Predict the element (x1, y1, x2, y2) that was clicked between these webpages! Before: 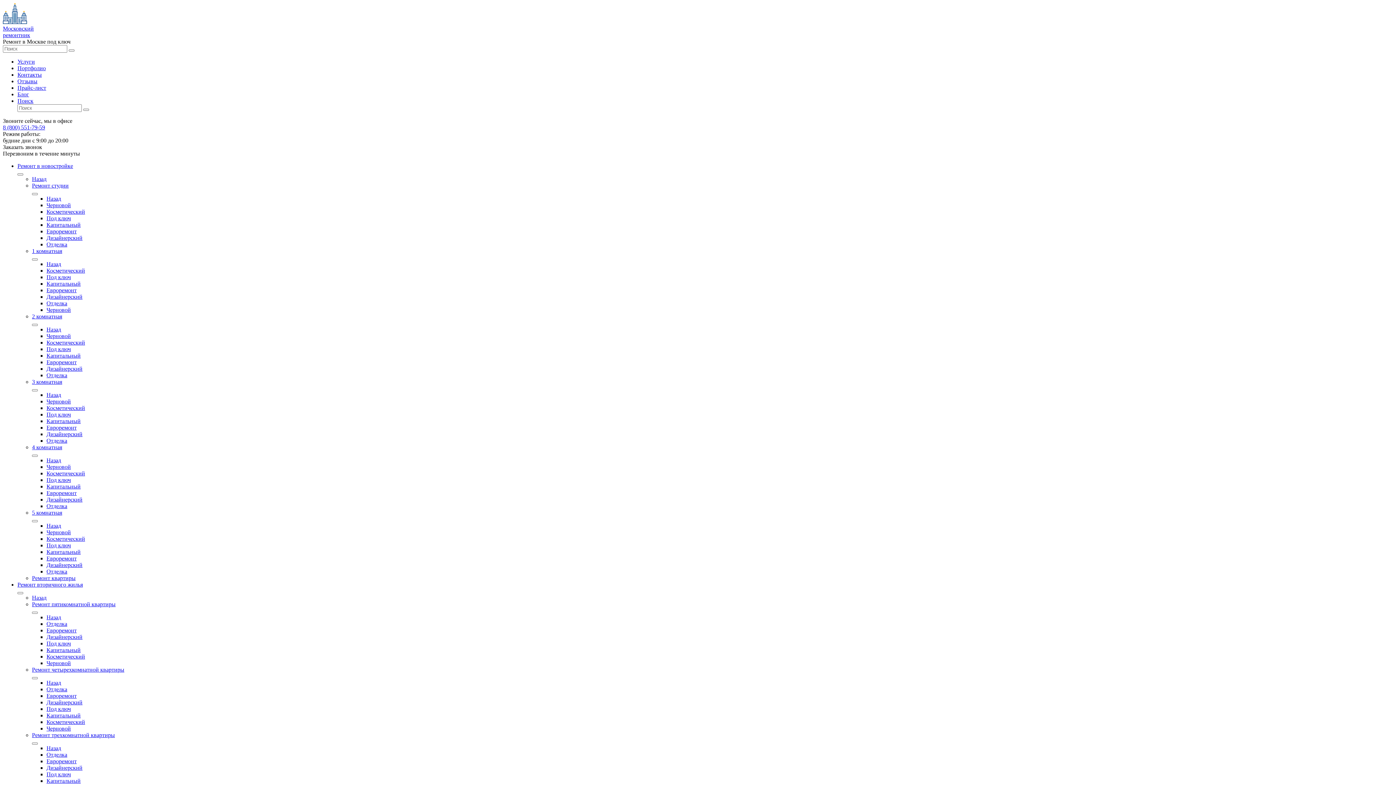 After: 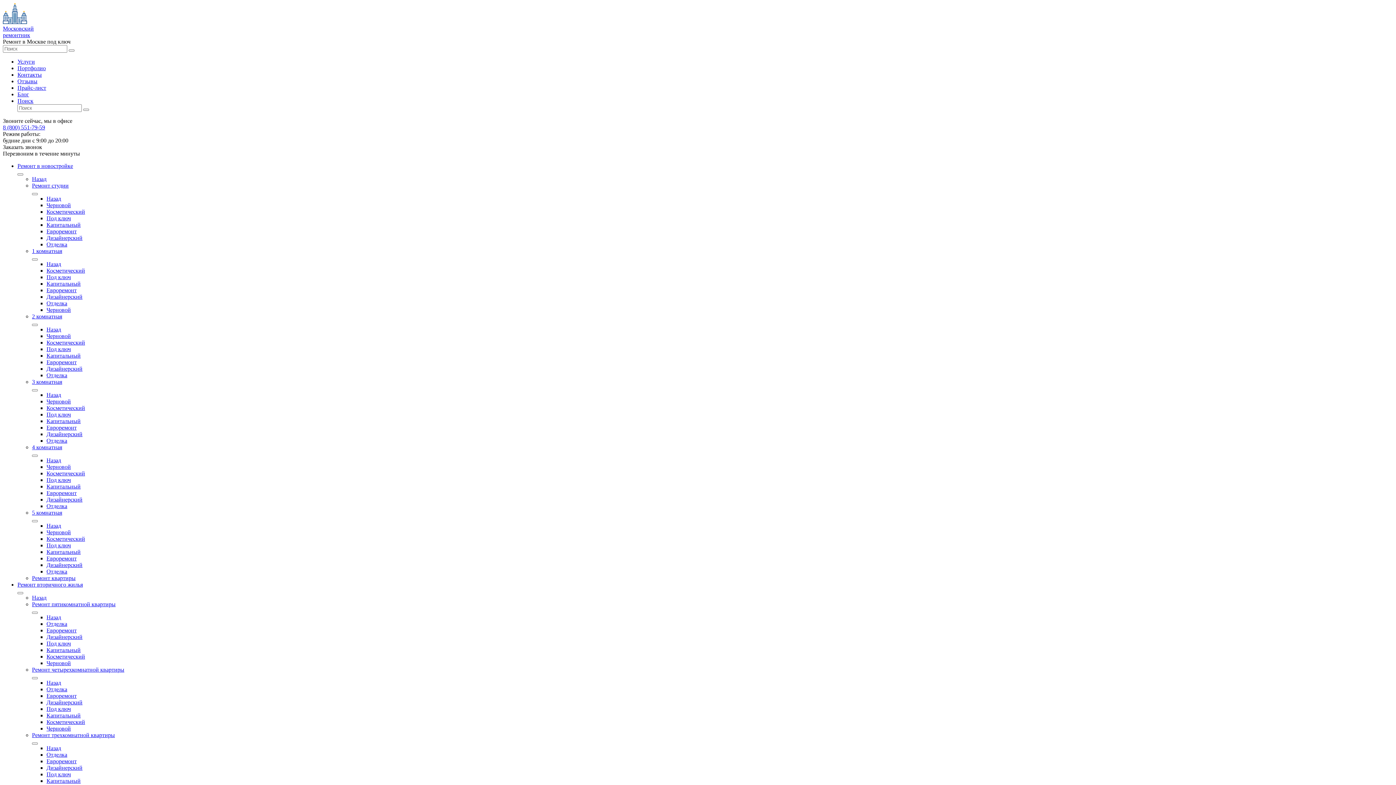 Action: bbox: (46, 719, 85, 725) label: Косметический